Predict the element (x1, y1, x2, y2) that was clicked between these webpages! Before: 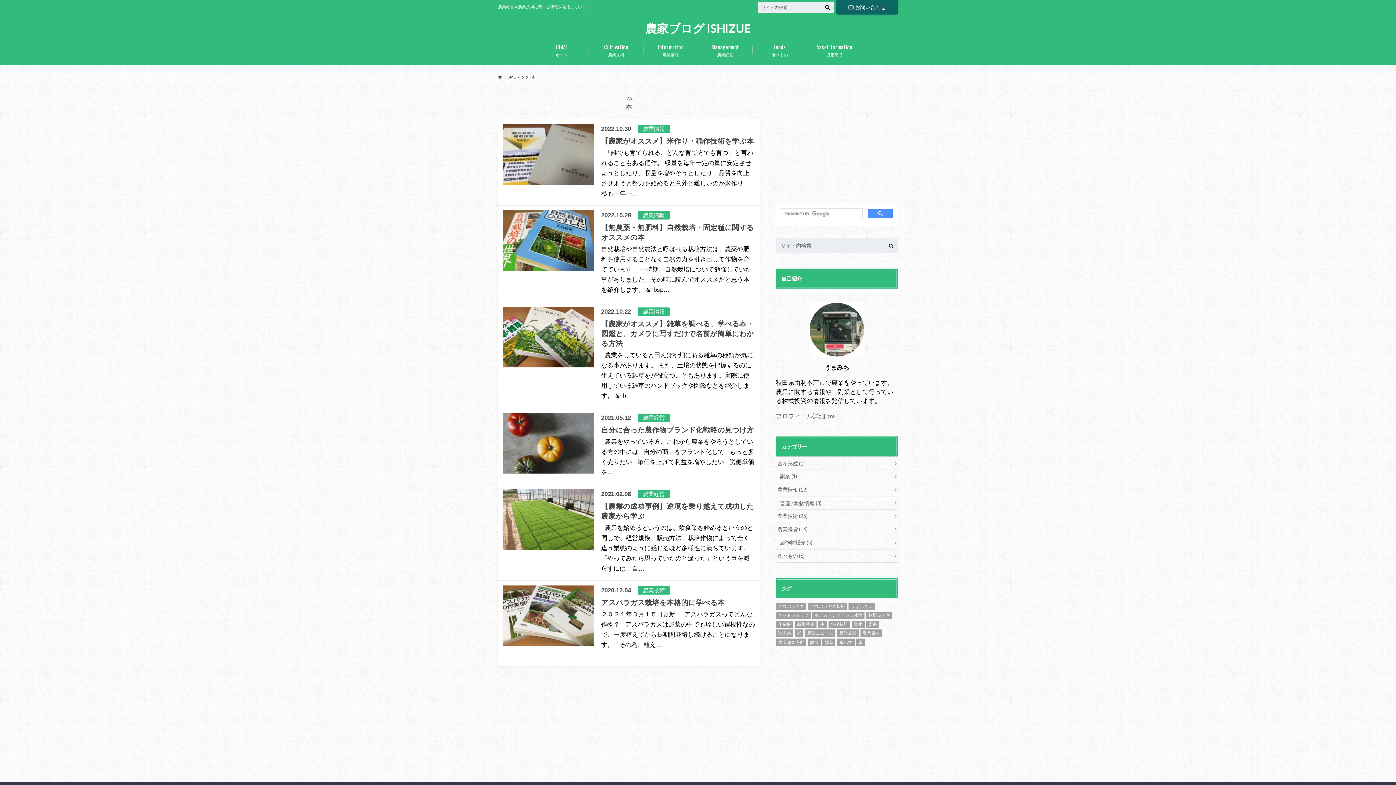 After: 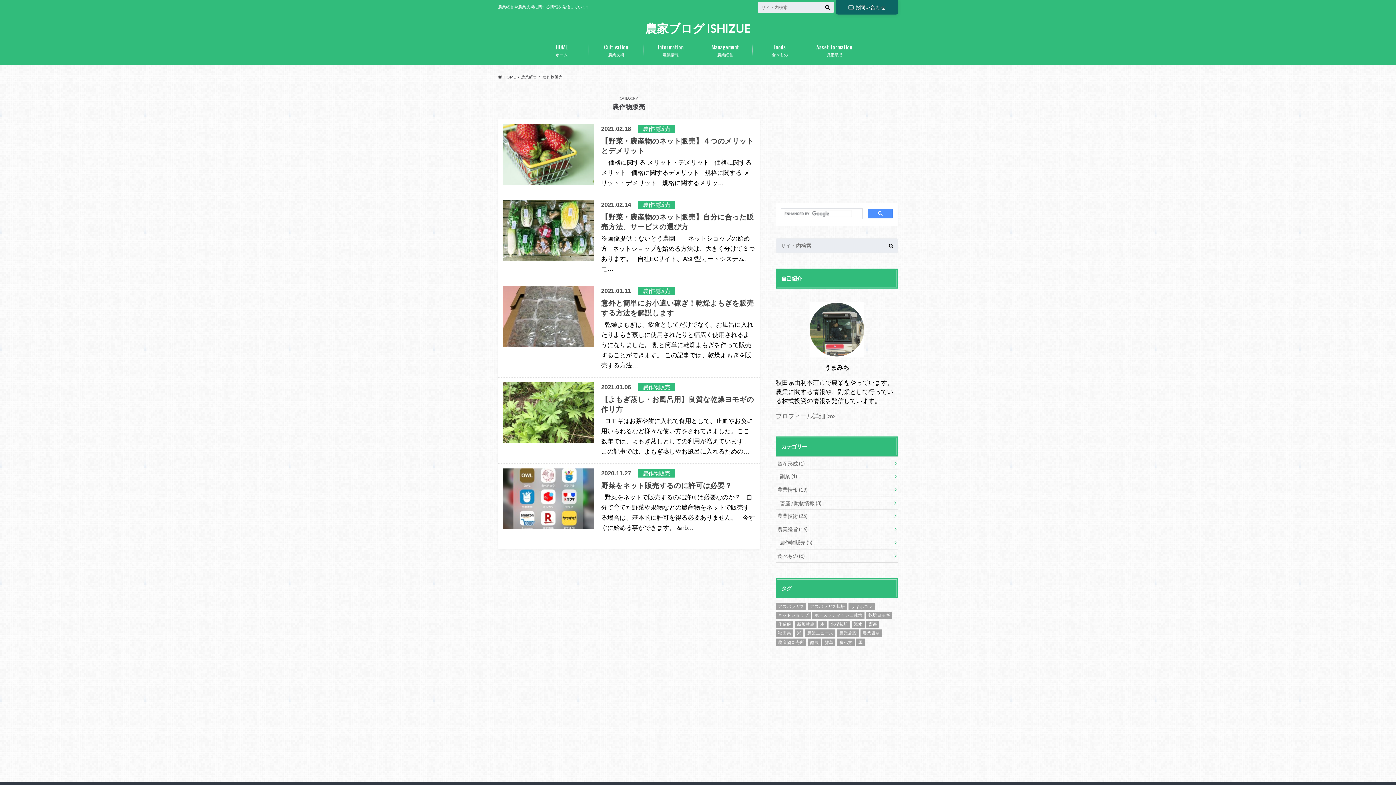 Action: bbox: (776, 536, 898, 549) label: 農作物販売 (5)